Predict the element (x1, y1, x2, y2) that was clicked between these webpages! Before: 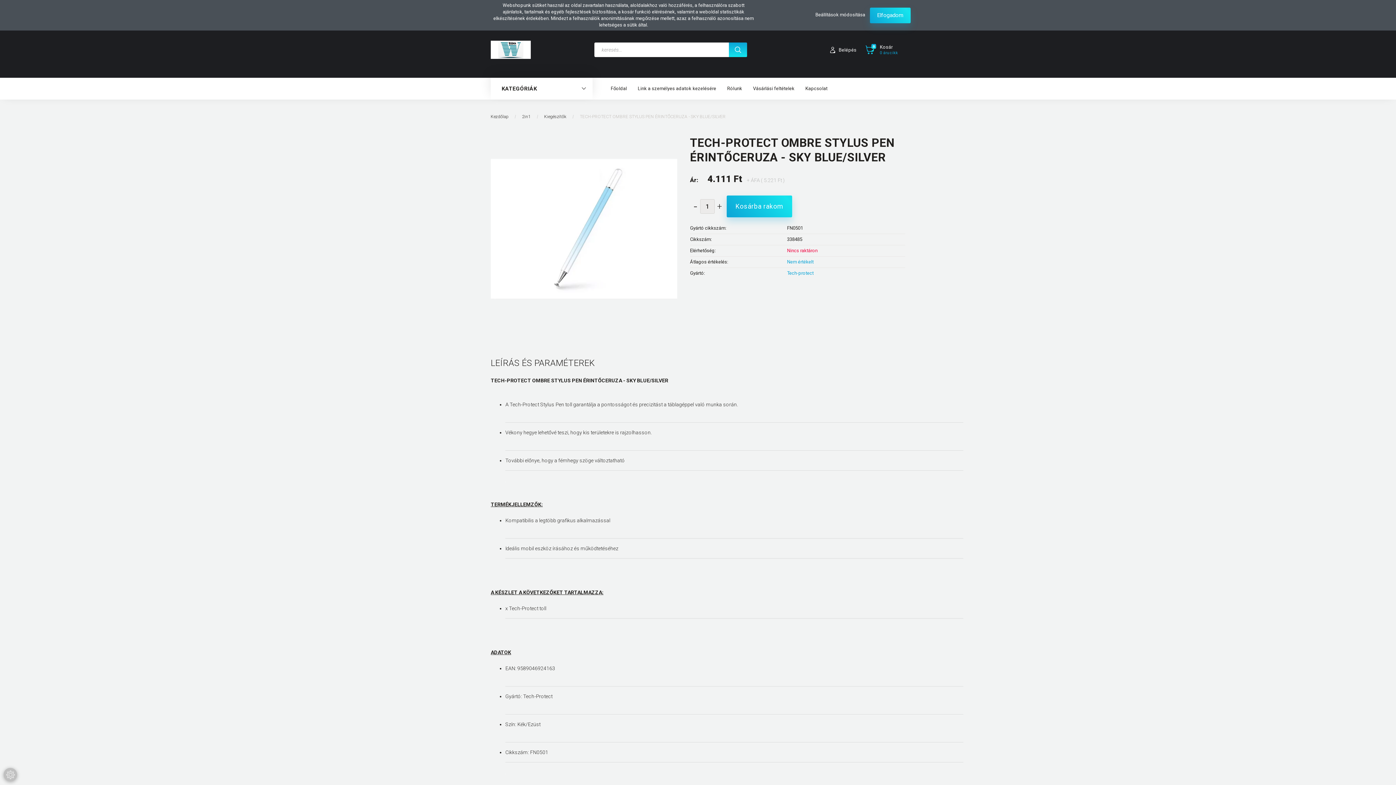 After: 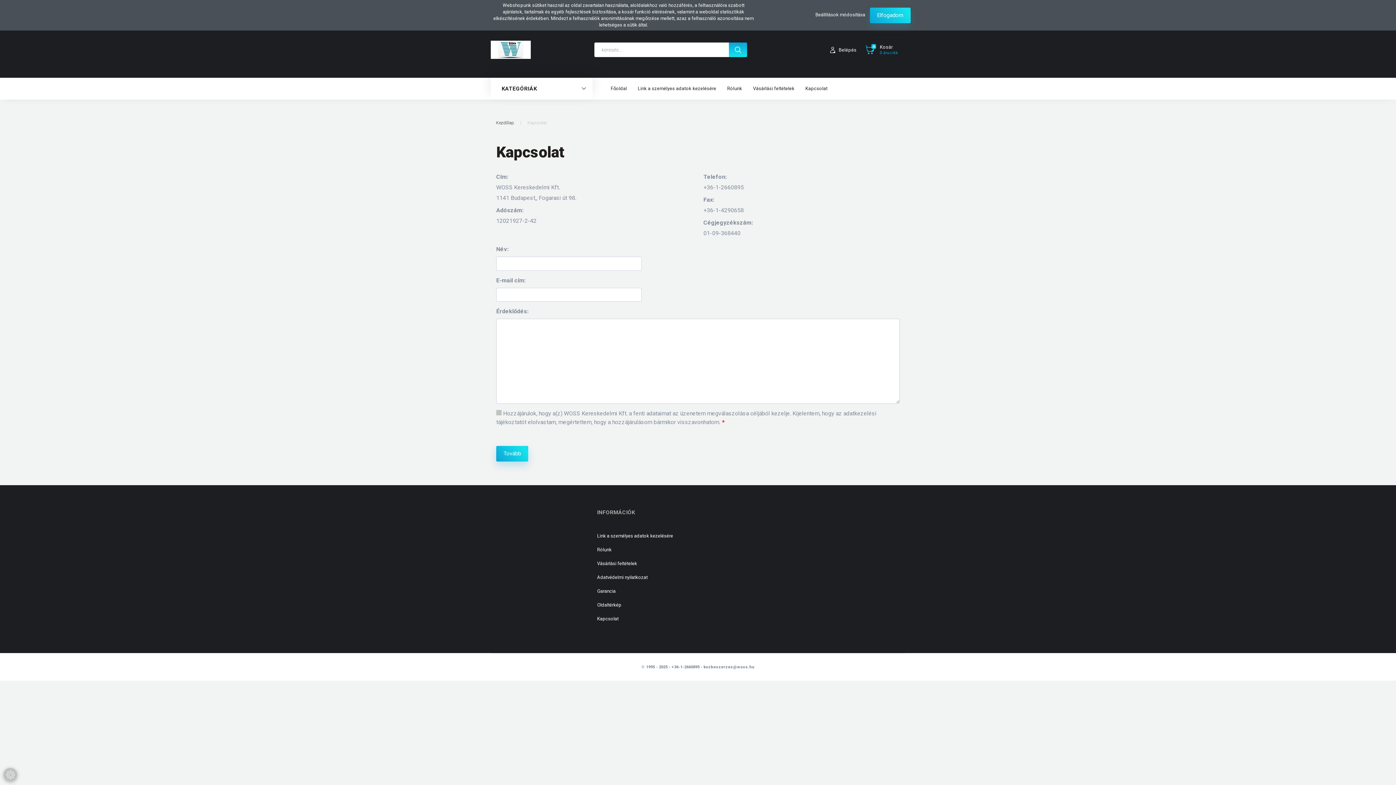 Action: label: Kapcsolat bbox: (800, 77, 833, 99)